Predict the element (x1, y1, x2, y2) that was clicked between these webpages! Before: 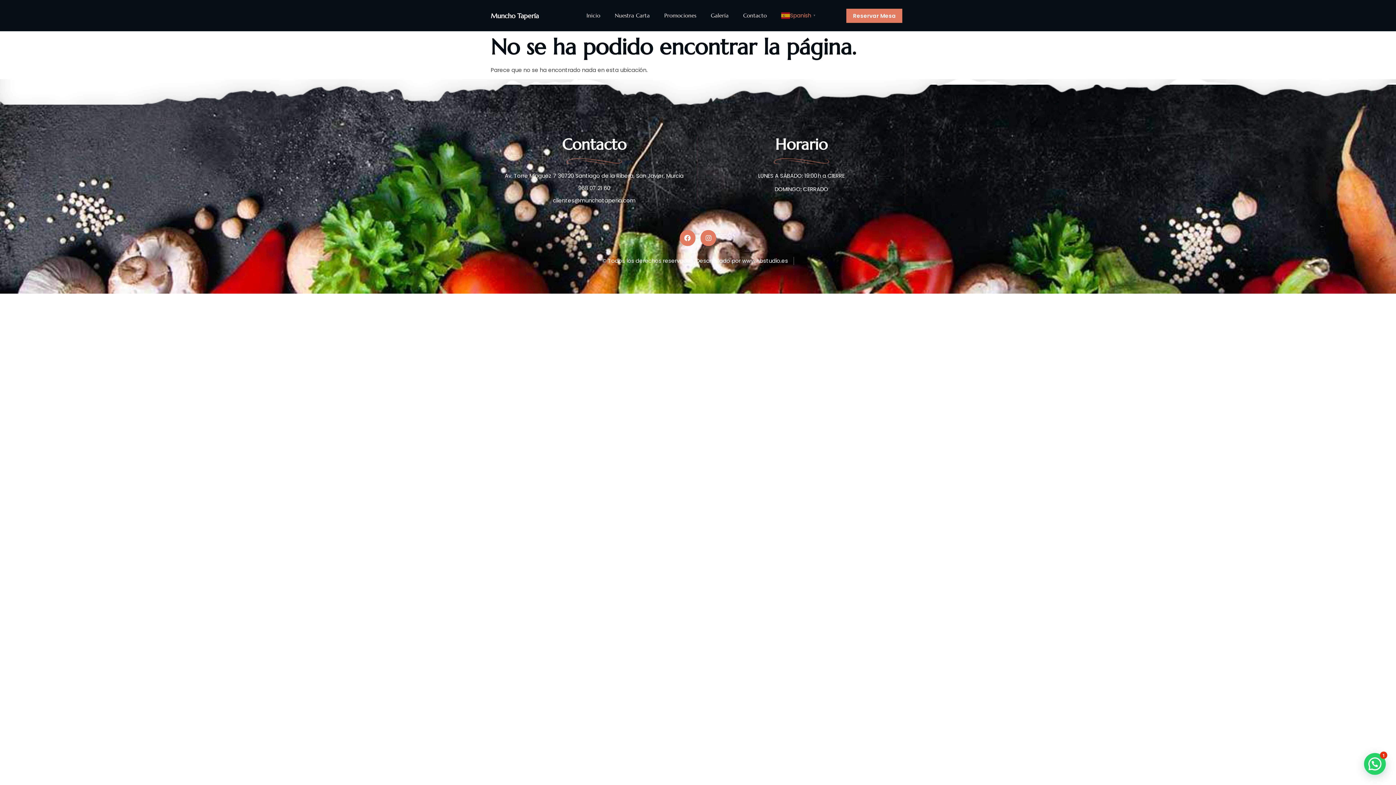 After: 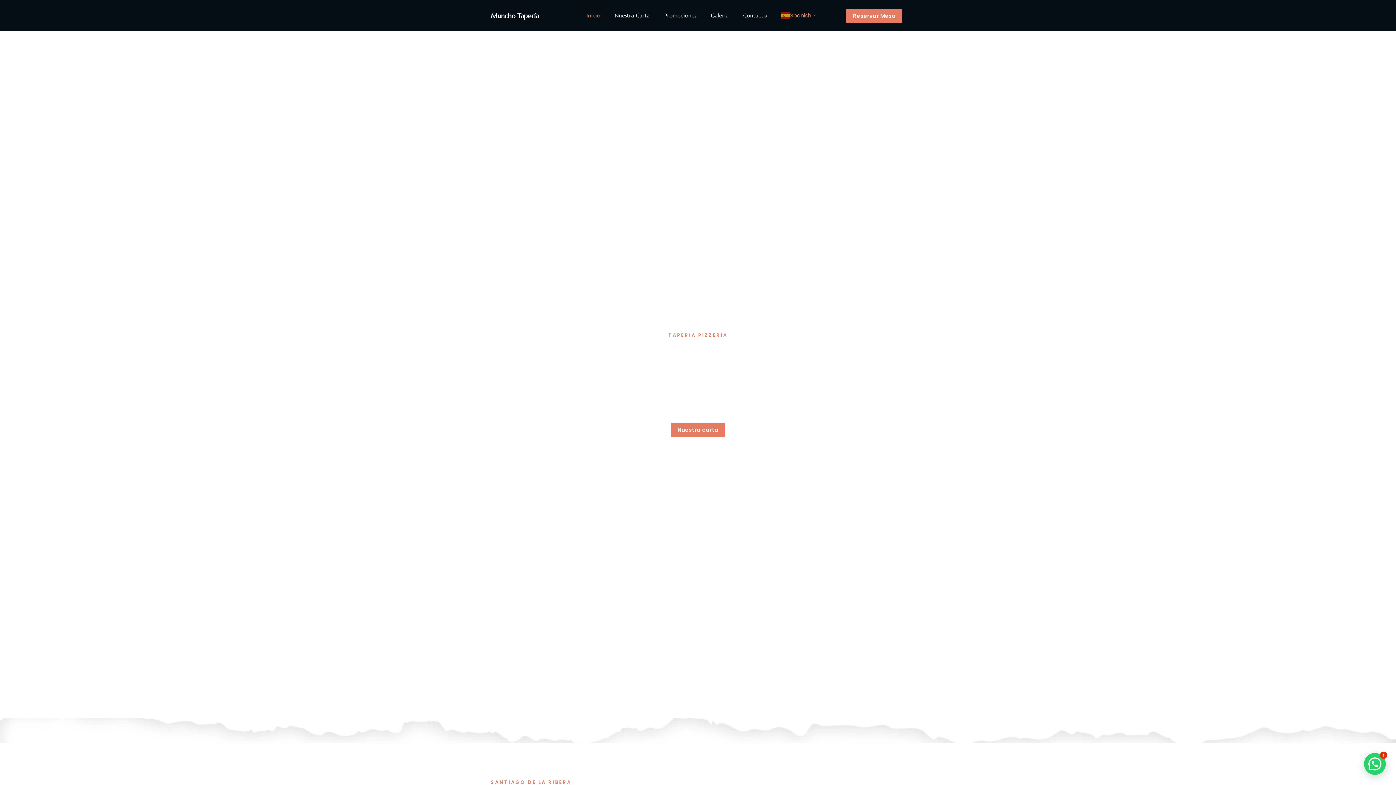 Action: label: Inicio bbox: (586, 7, 600, 24)